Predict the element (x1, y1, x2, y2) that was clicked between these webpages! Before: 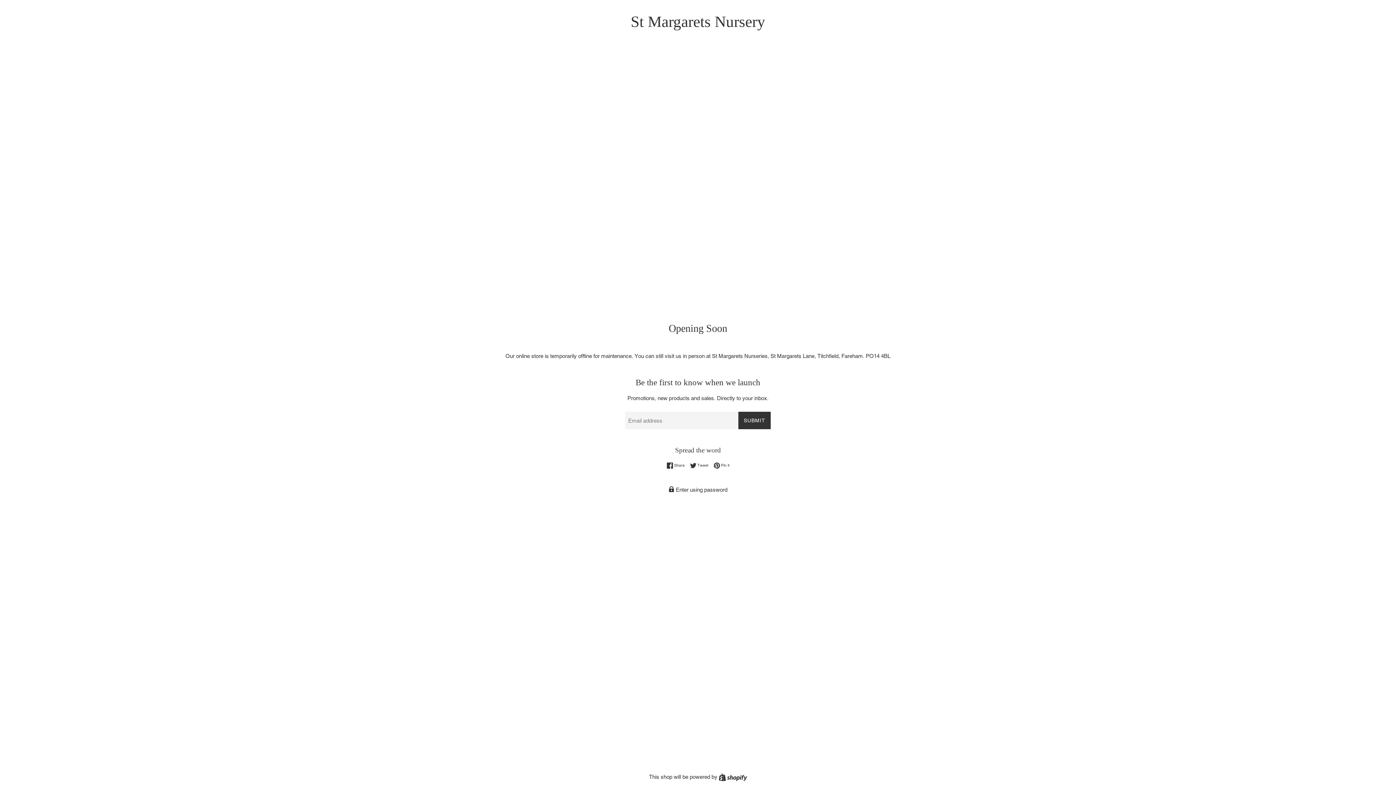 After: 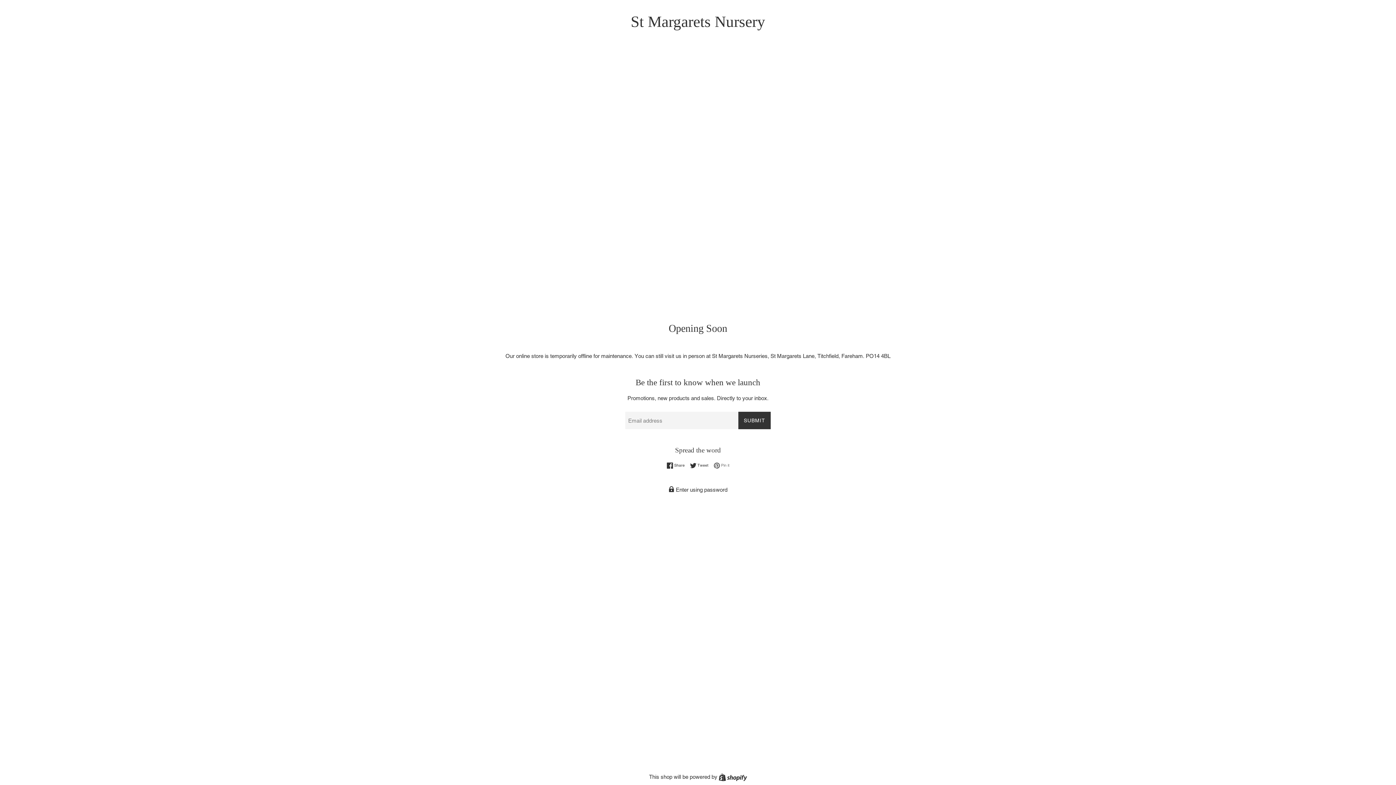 Action: label:  Pin it
Pin on Pinterest bbox: (713, 462, 729, 469)